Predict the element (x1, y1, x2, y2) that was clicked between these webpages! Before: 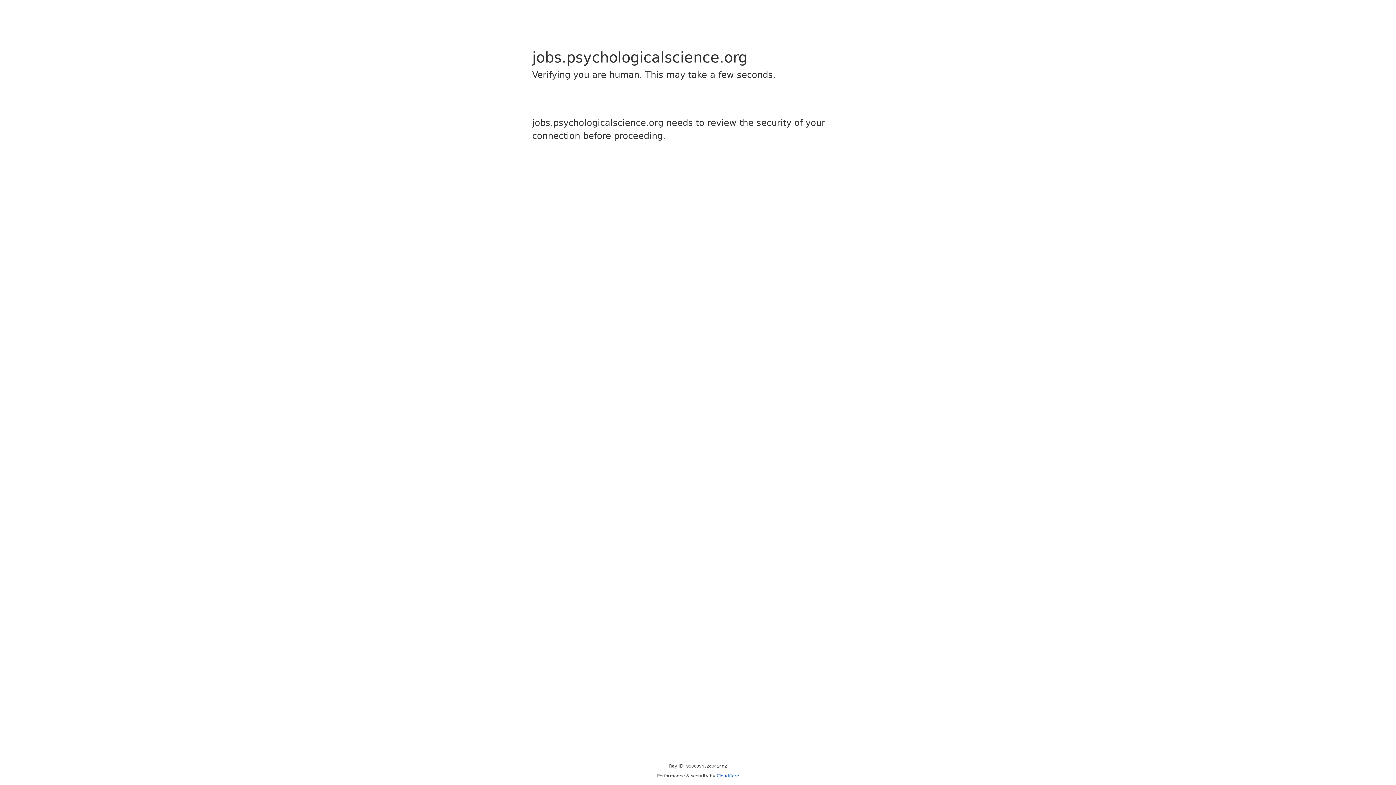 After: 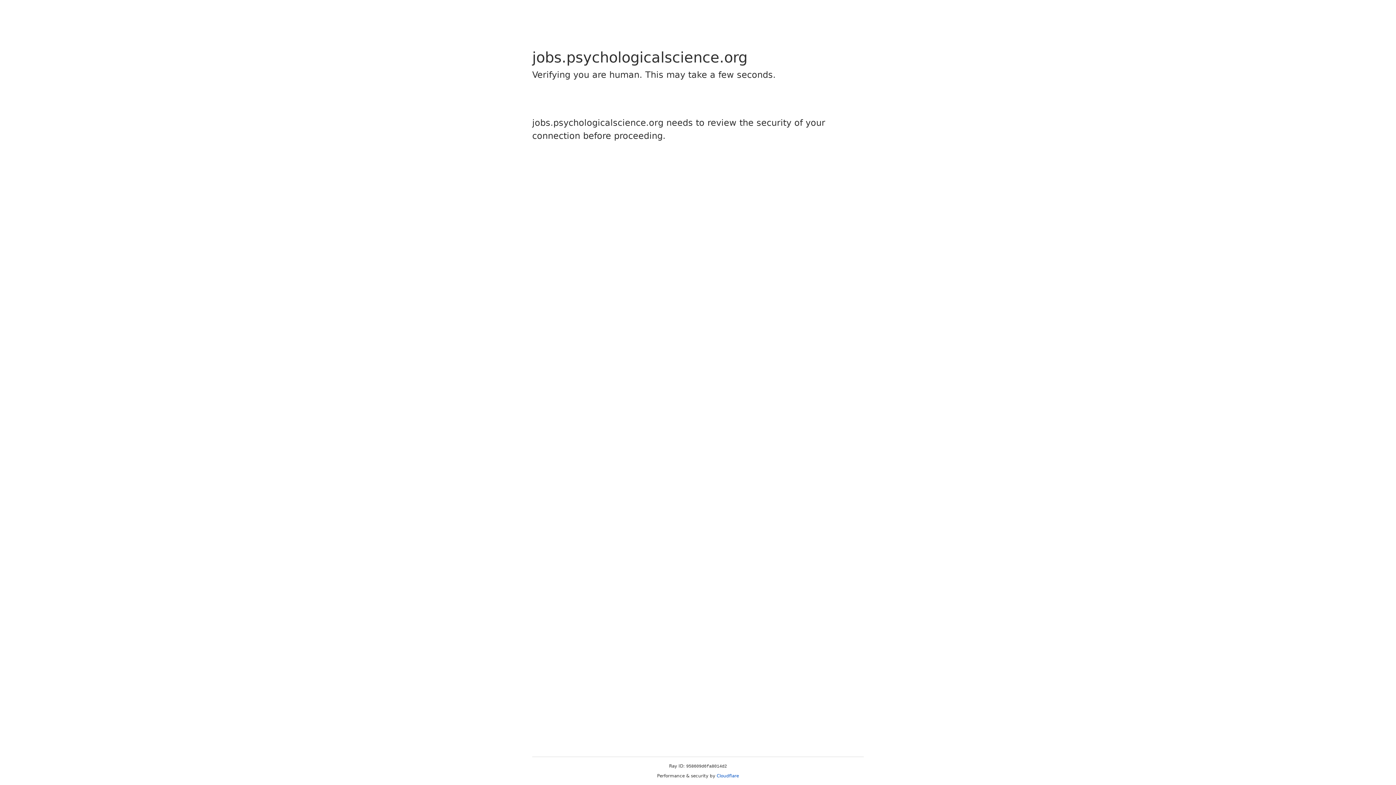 Action: bbox: (716, 773, 739, 778) label: Cloudflare